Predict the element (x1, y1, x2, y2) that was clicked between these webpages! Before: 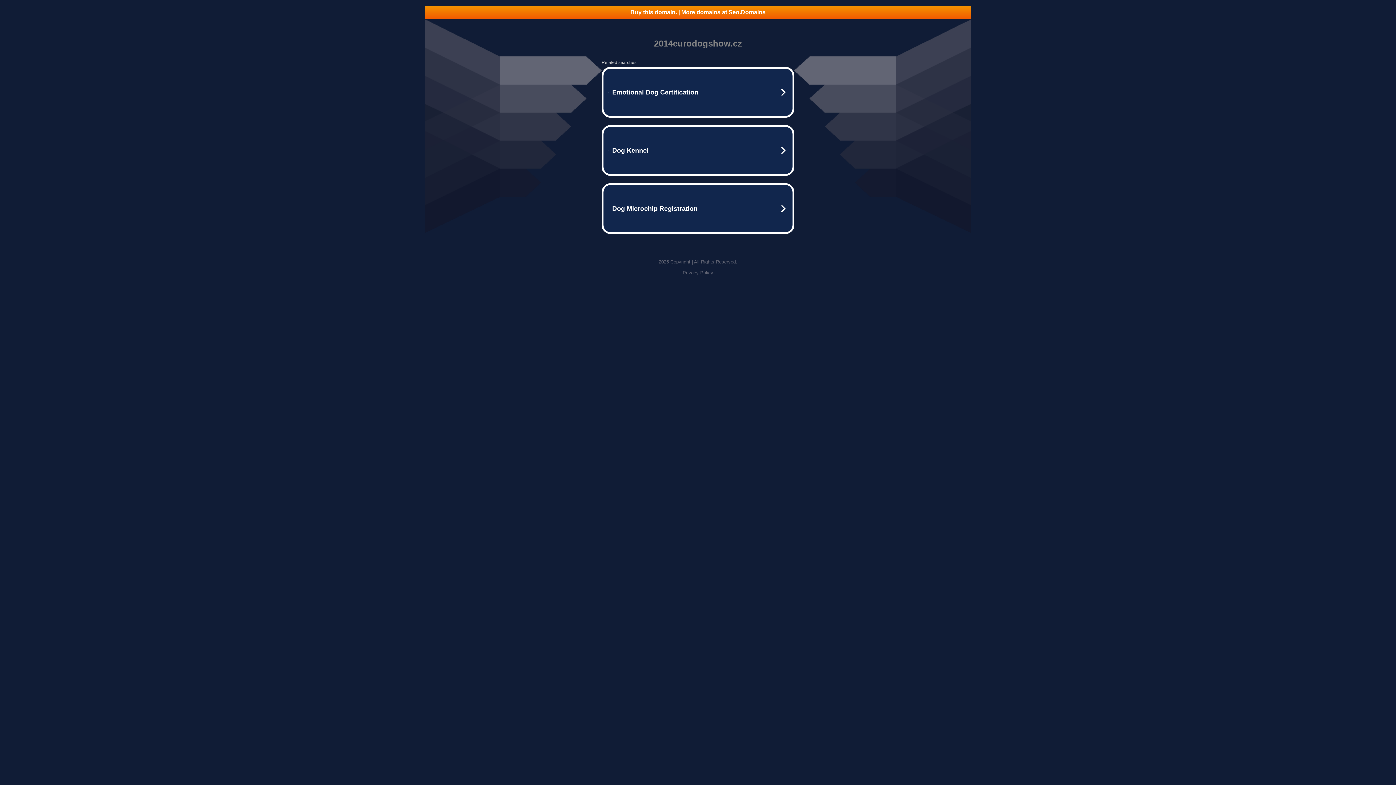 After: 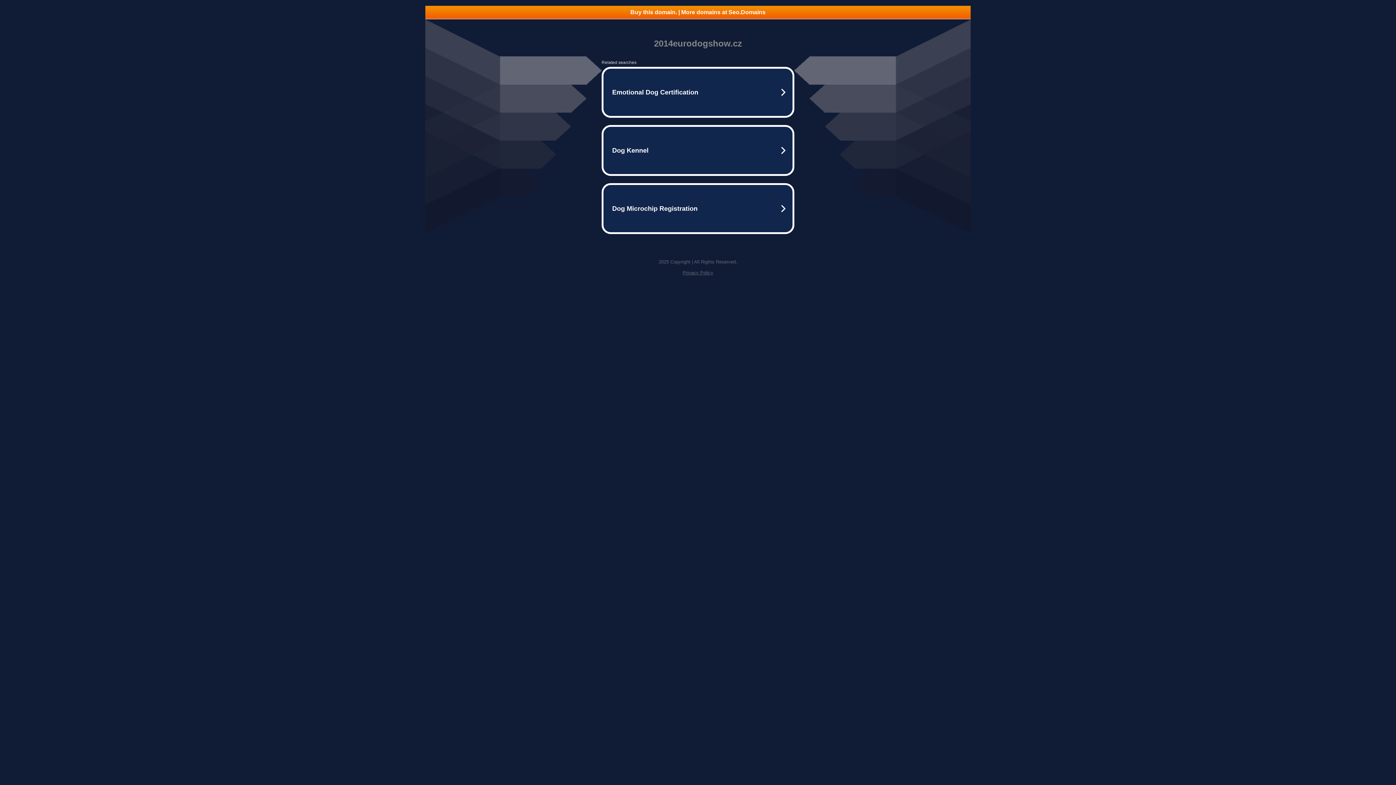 Action: bbox: (682, 270, 713, 275) label: Privacy Policy